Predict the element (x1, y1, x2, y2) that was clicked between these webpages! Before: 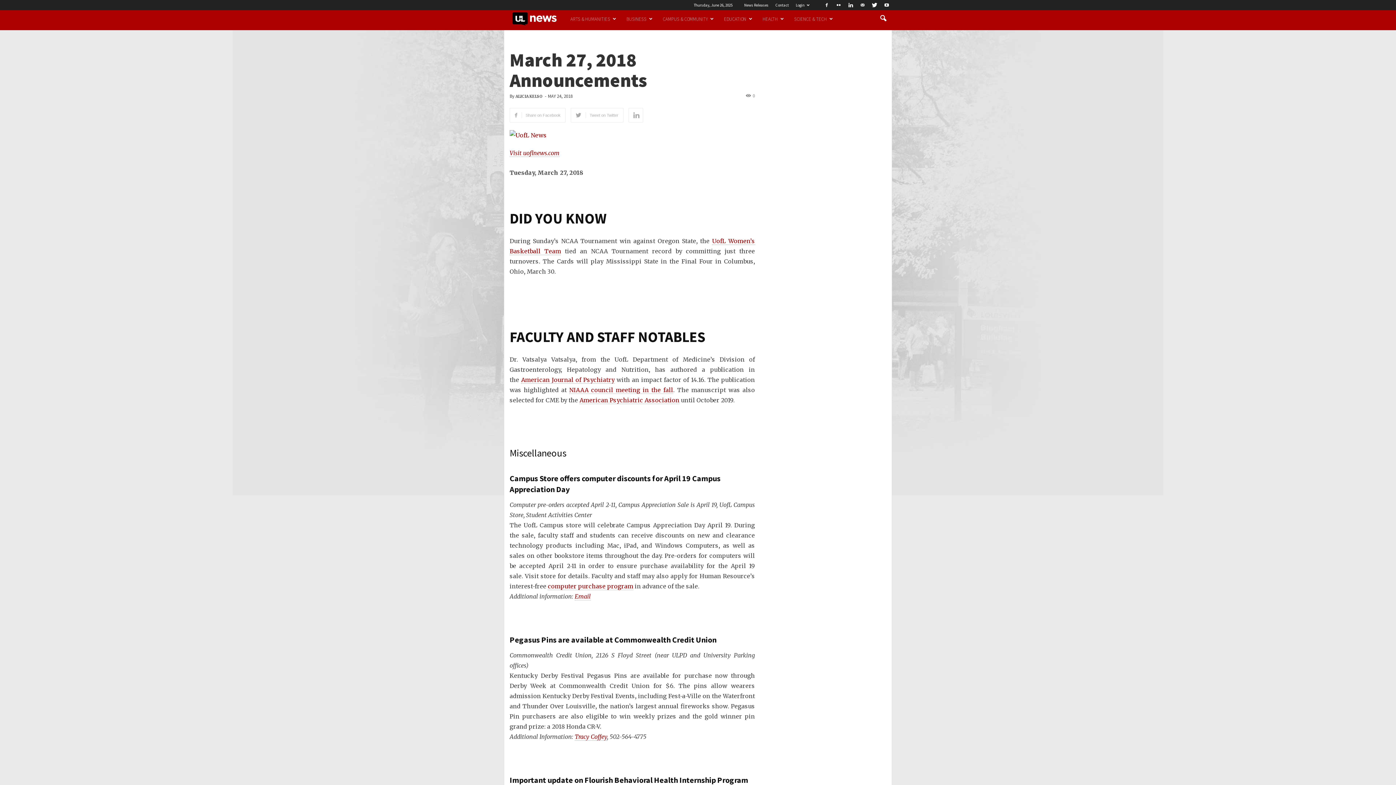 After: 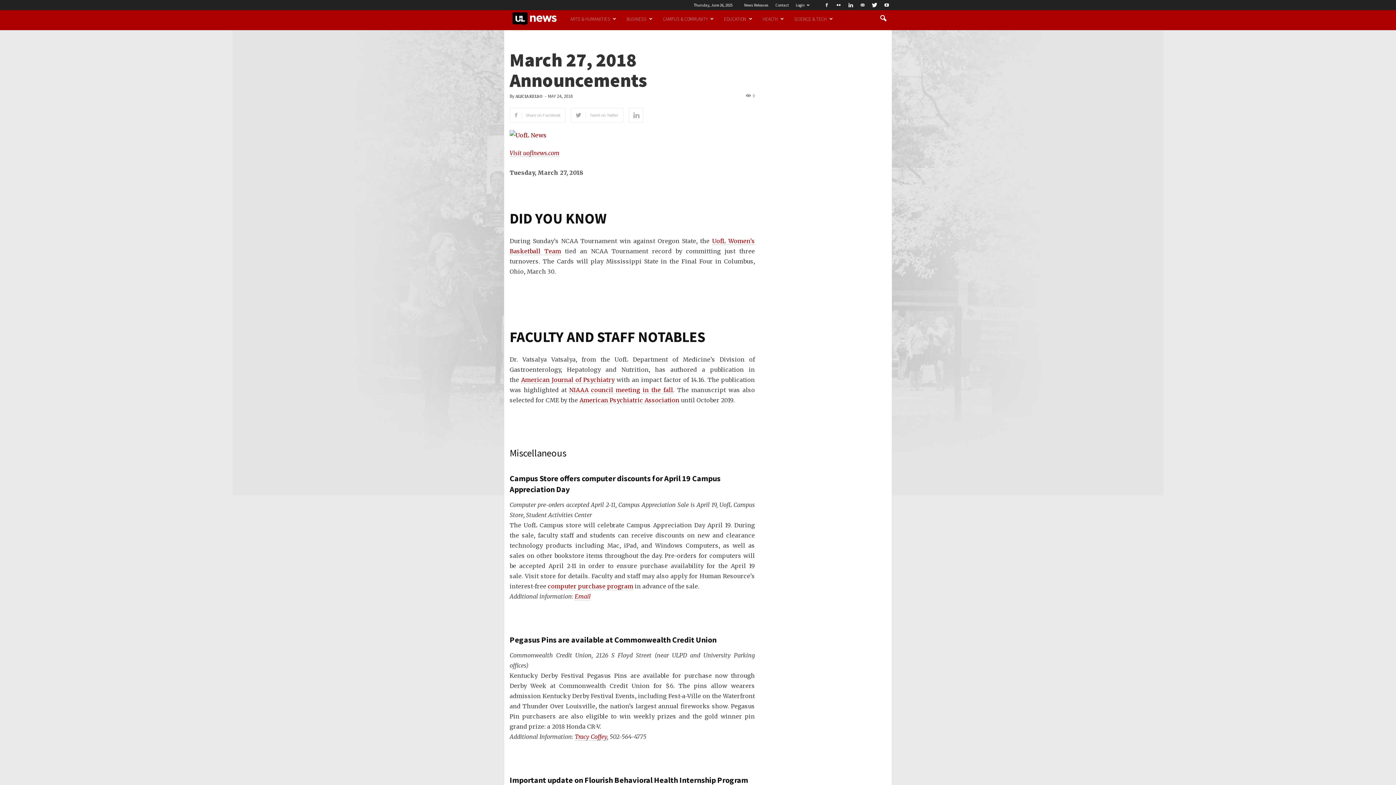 Action: bbox: (857, 0, 868, 10)